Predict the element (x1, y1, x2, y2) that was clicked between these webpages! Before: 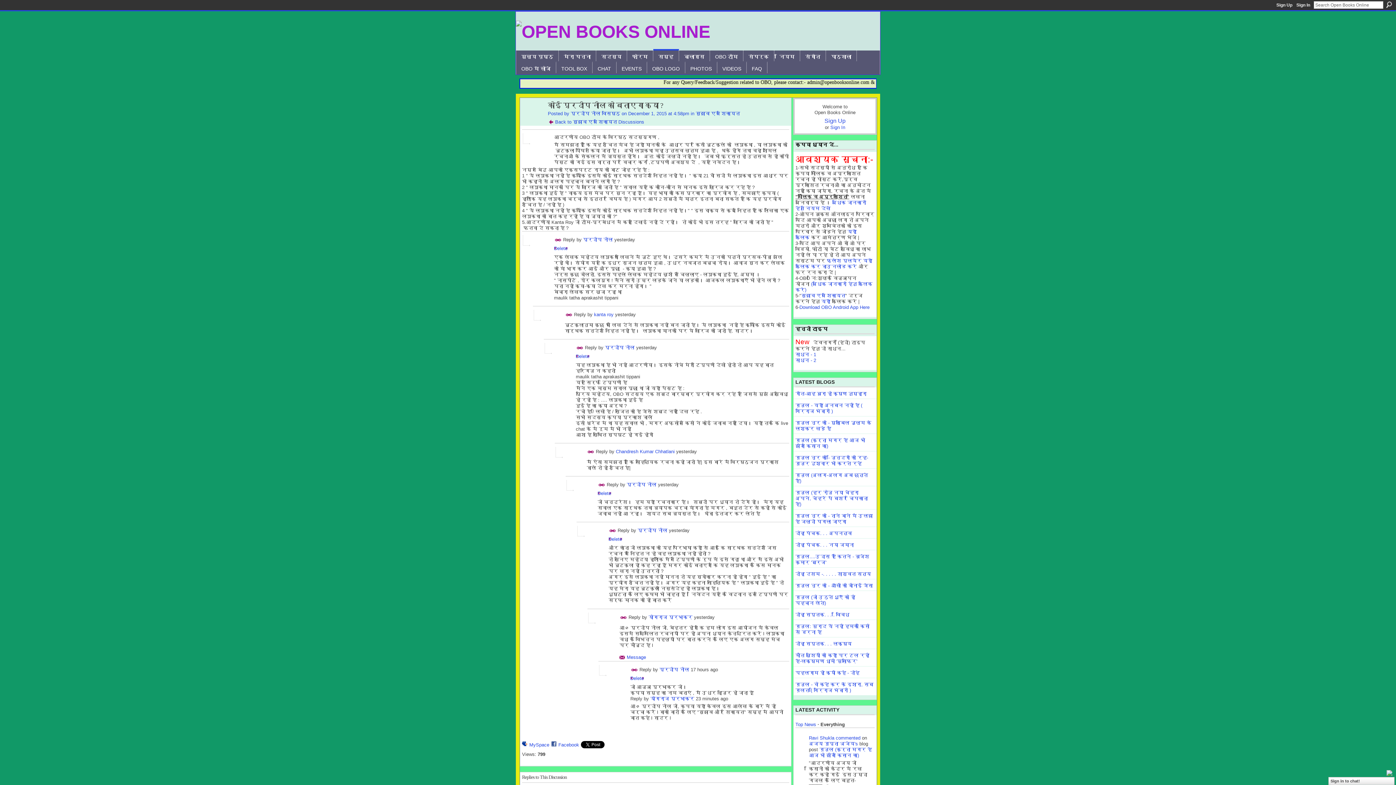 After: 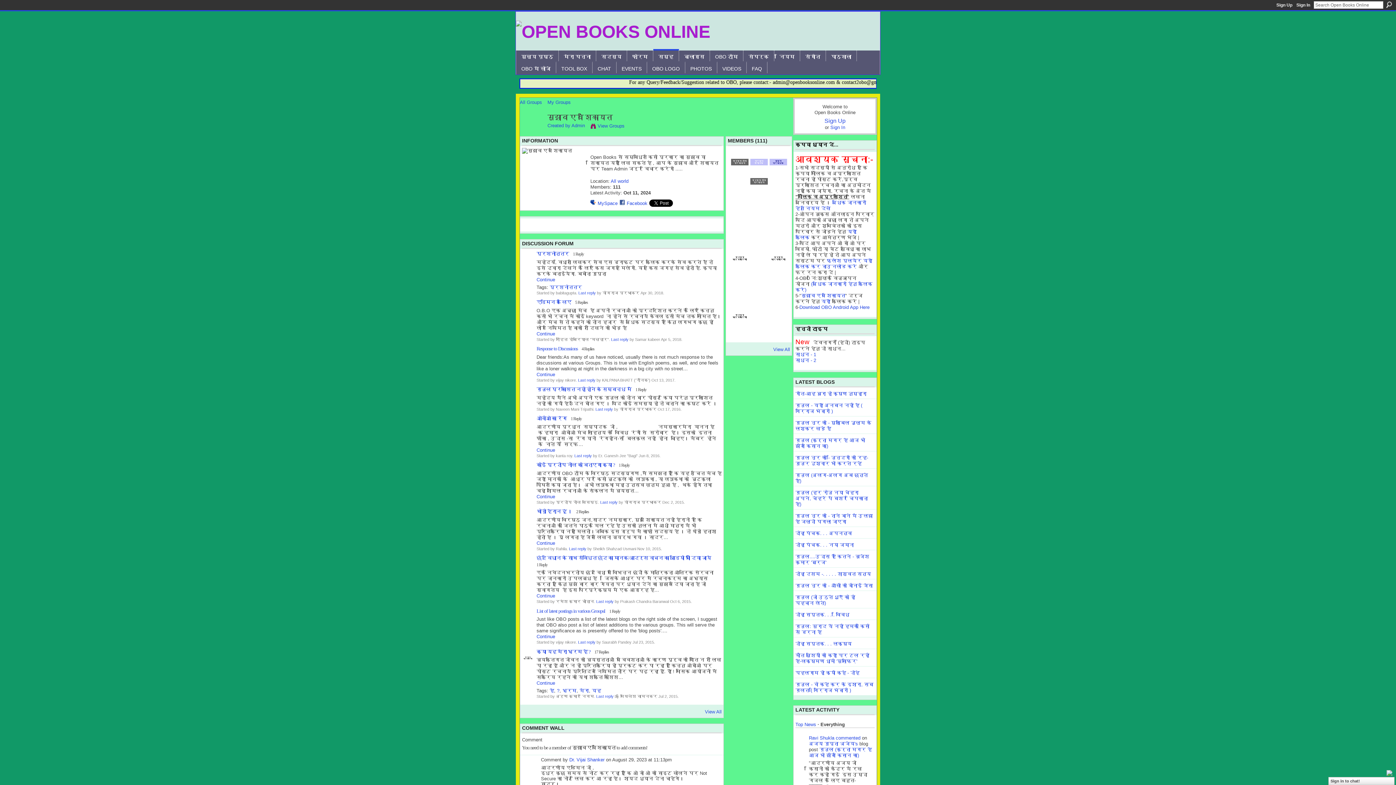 Action: label: सुझाव एवं शिकायत bbox: (696, 111, 740, 116)